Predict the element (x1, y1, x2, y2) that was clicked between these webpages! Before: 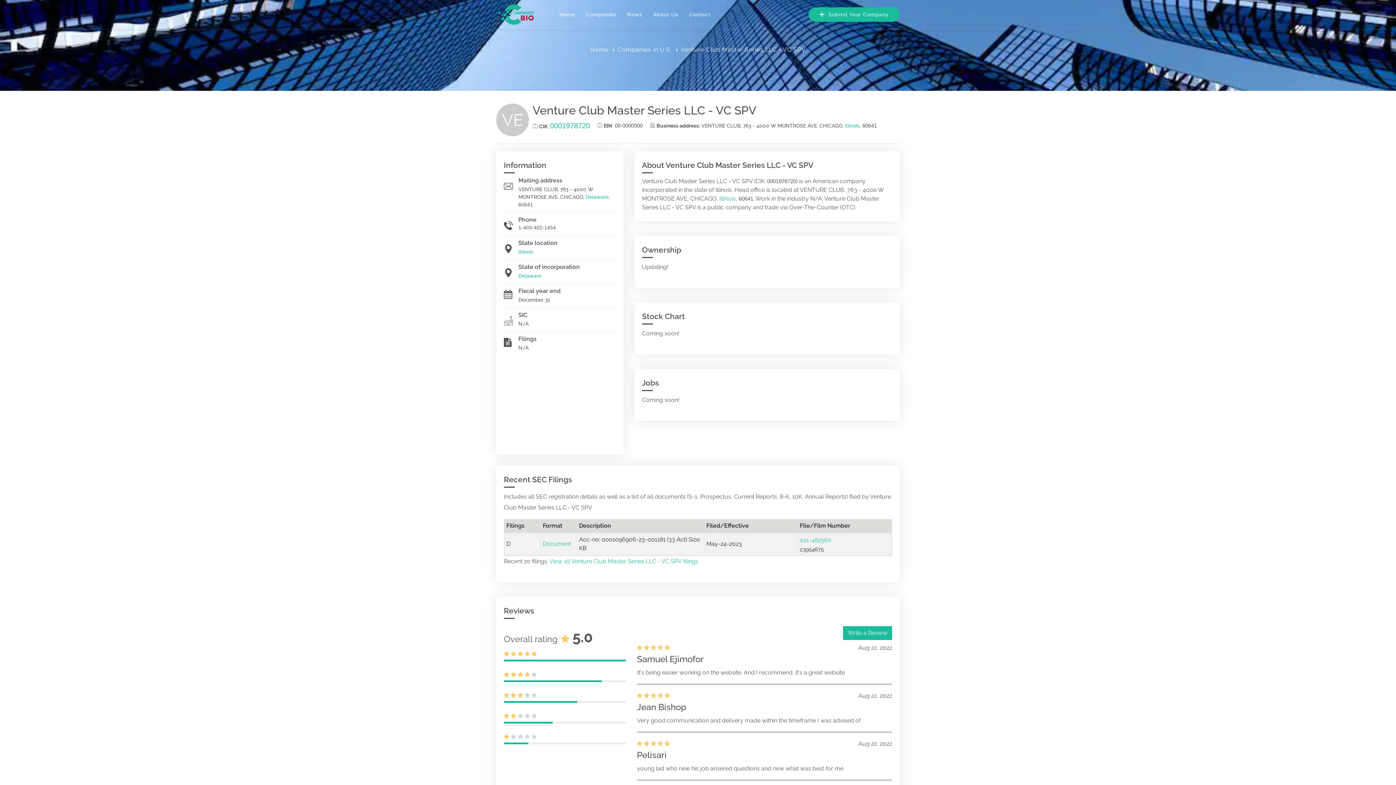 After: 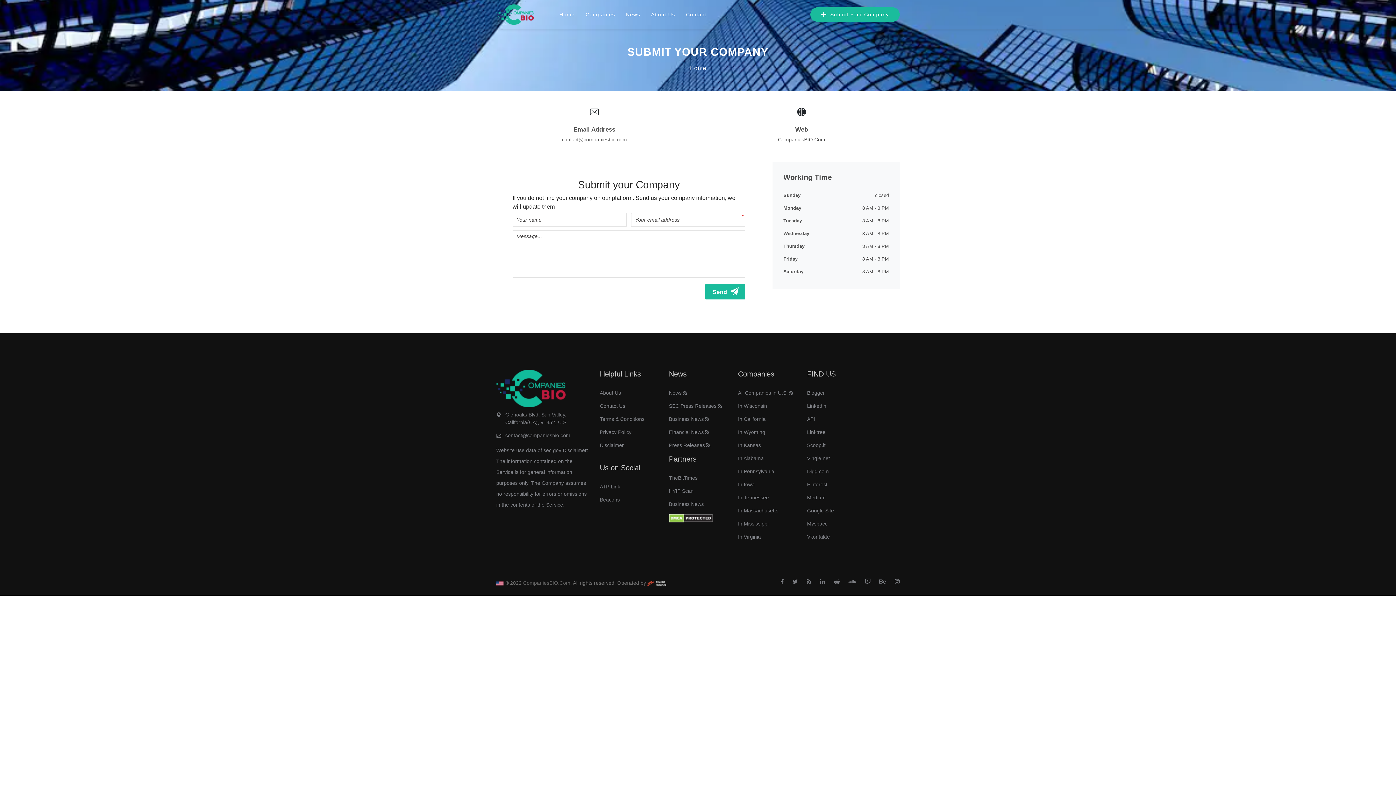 Action: label:  Submit Your Company bbox: (808, 7, 900, 21)